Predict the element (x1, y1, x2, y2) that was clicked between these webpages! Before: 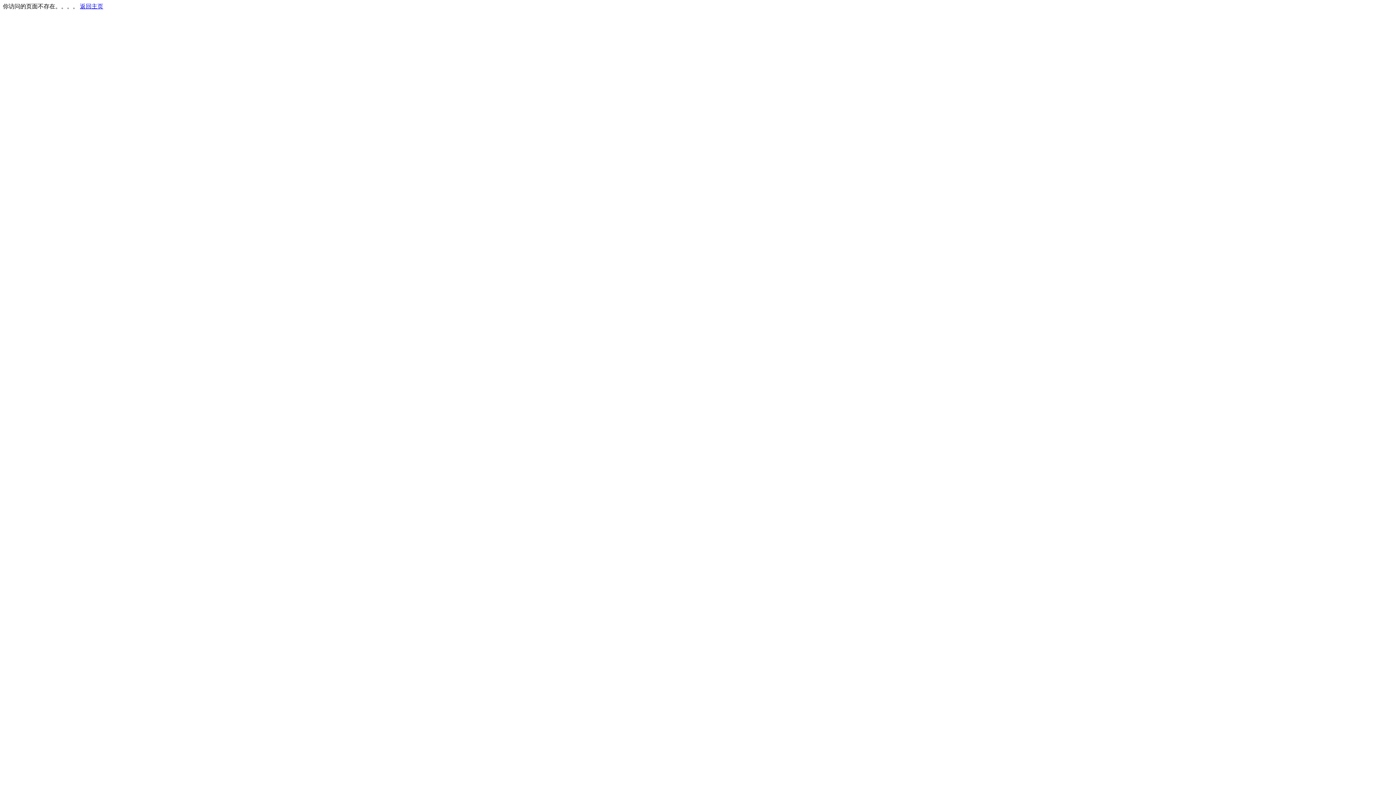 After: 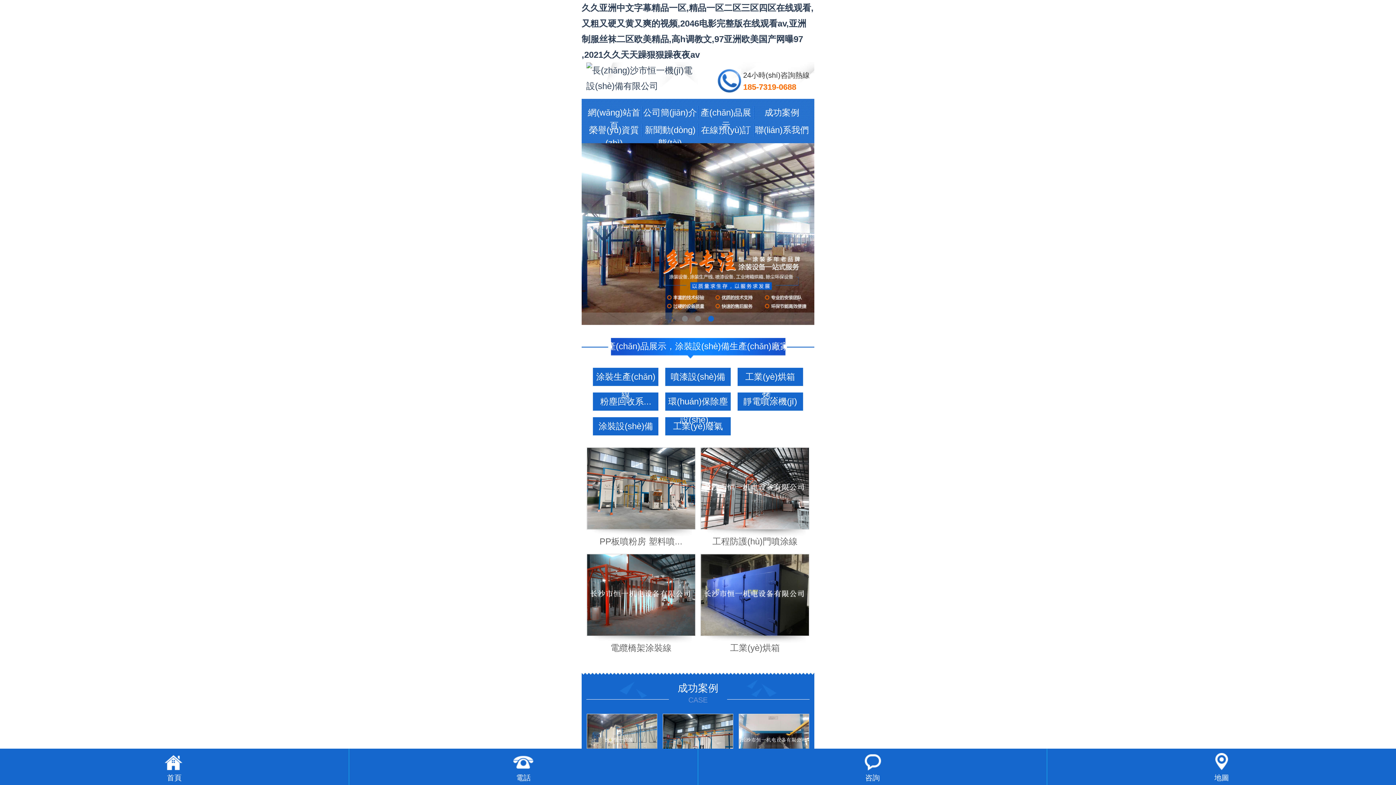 Action: bbox: (80, 3, 103, 9) label: 返回主页